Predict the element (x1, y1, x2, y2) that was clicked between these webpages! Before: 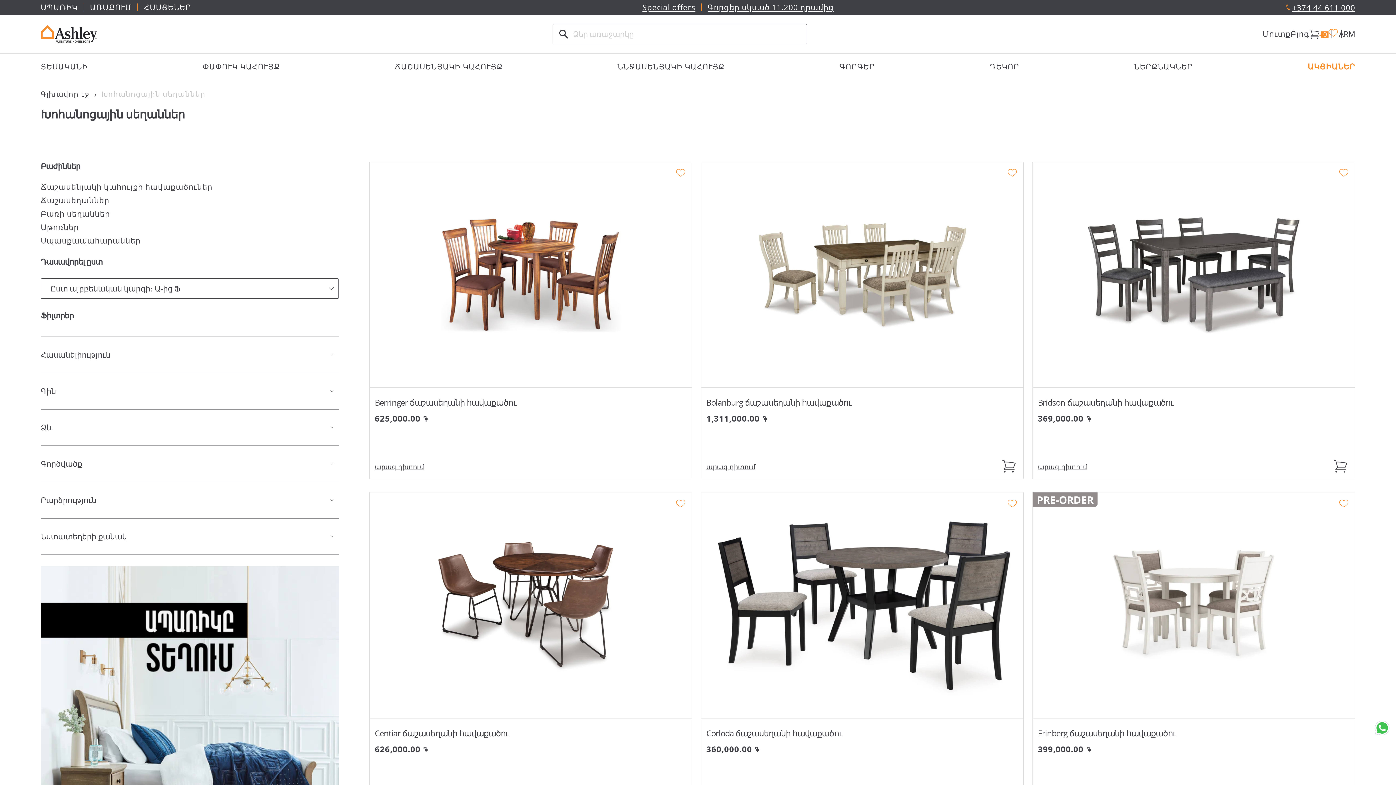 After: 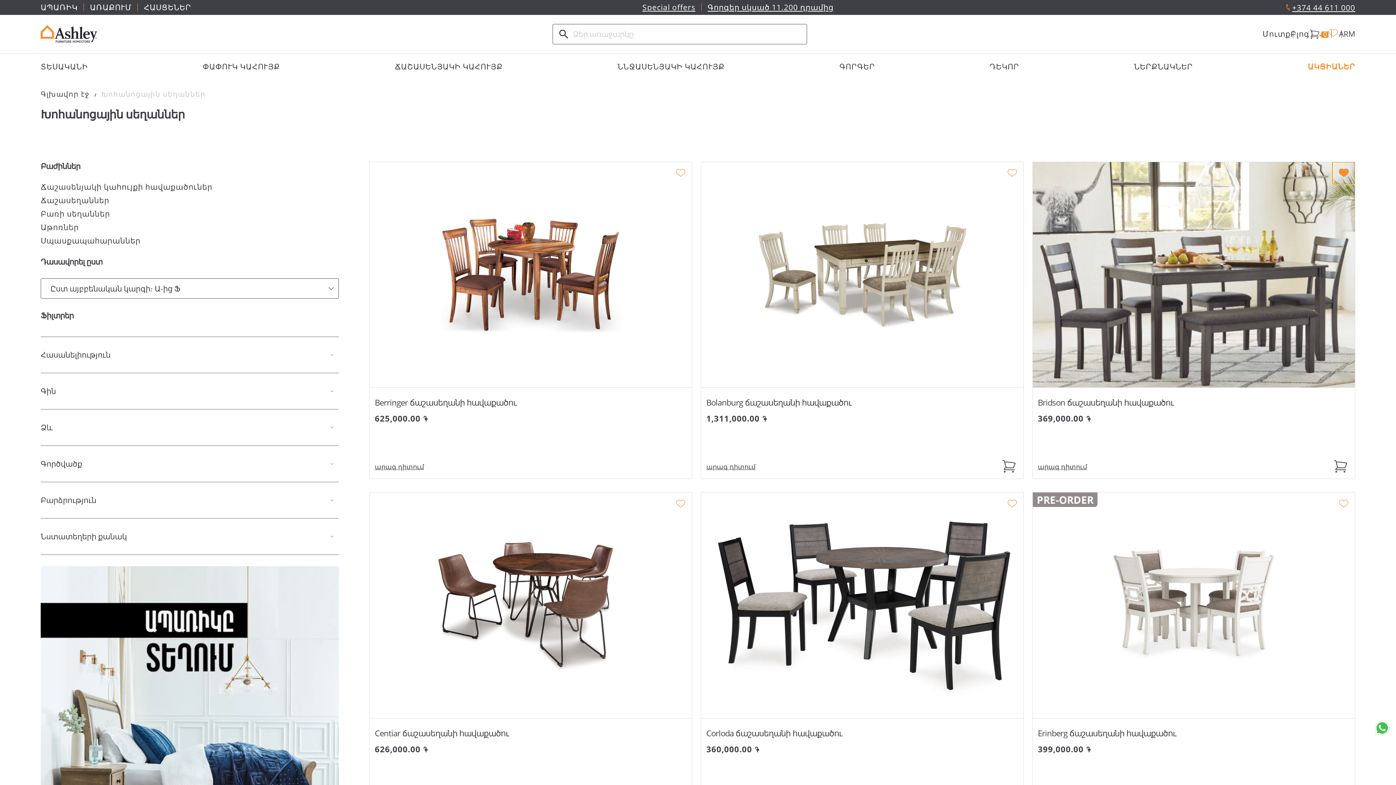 Action: label: Add to wishlist bbox: (1332, 162, 1355, 184)